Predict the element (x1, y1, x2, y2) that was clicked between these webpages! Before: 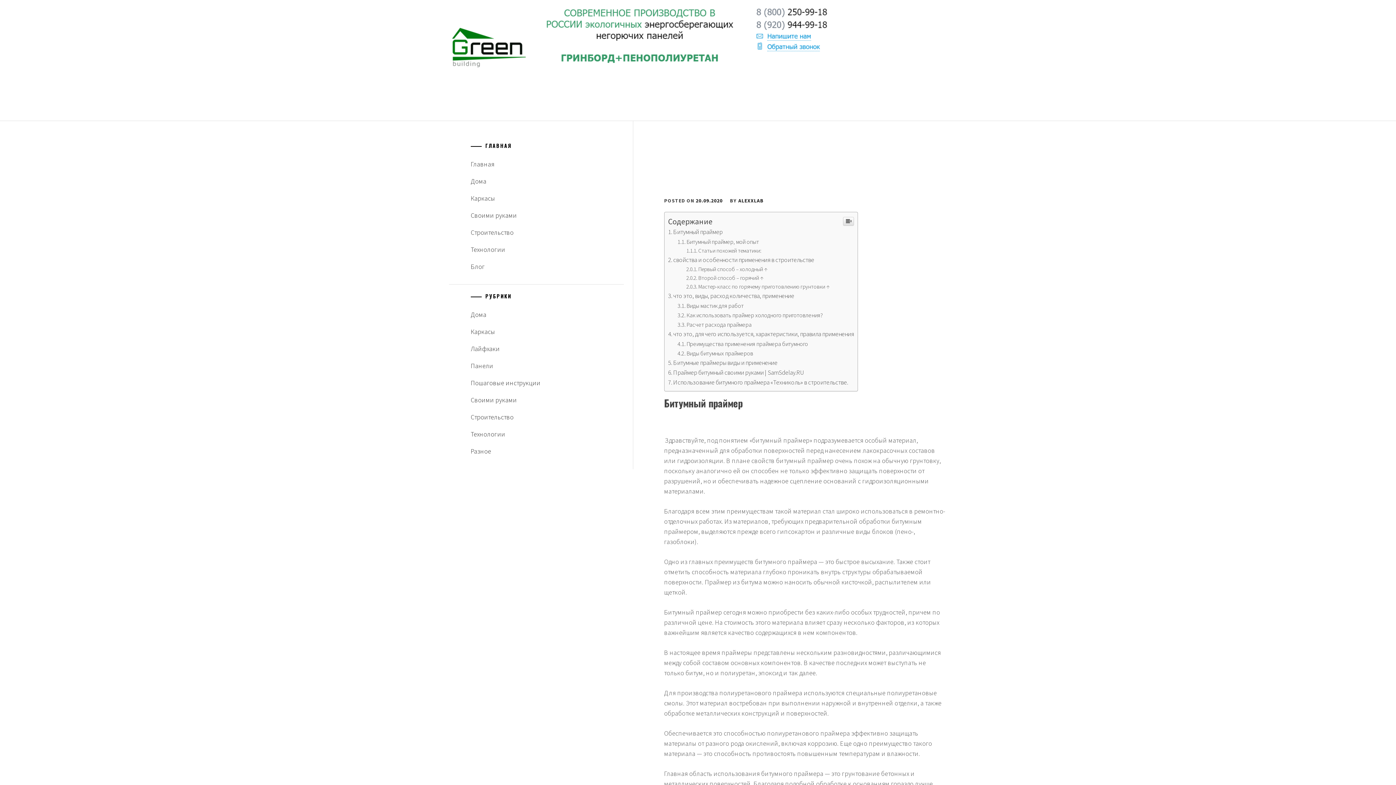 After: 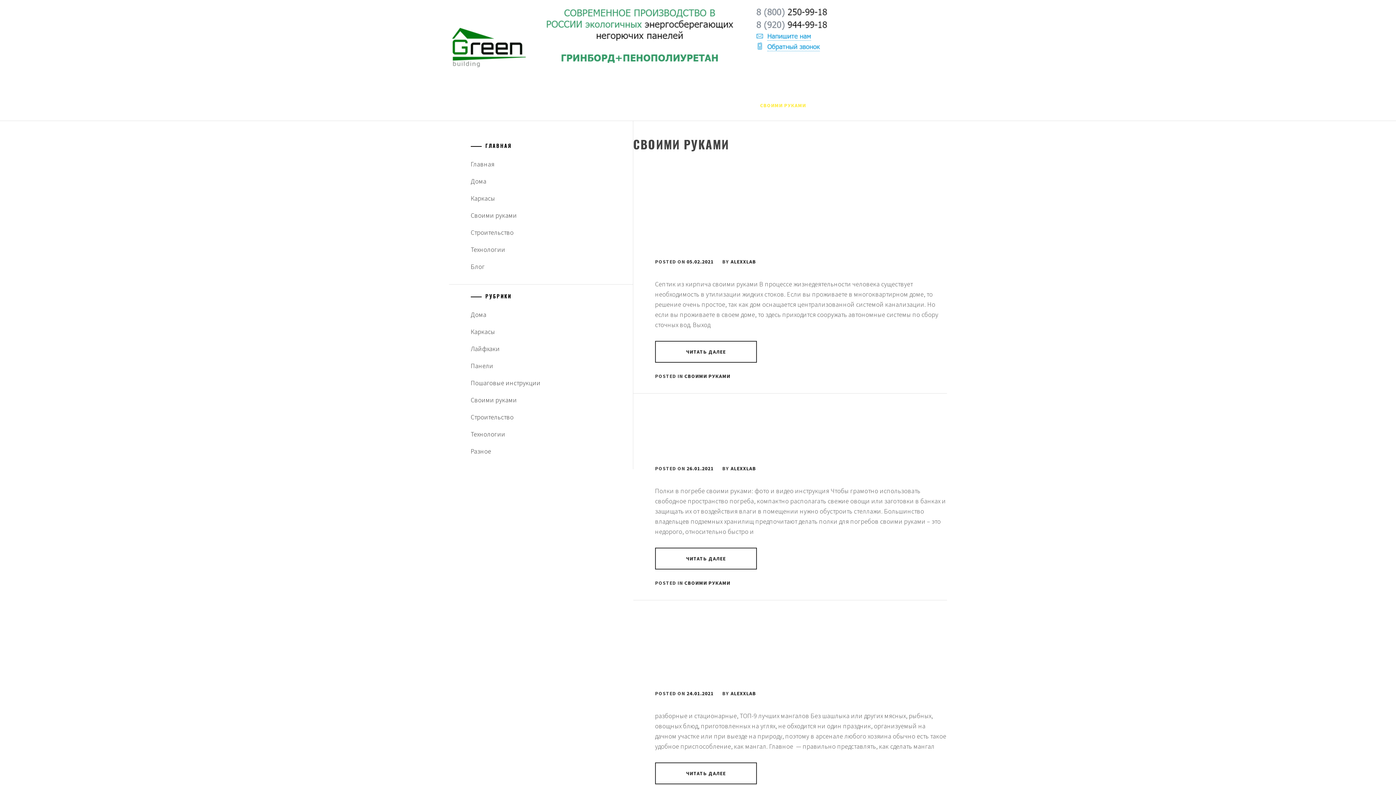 Action: label: СВОИМИ РУКАМИ bbox: (756, 203, 809, 216)